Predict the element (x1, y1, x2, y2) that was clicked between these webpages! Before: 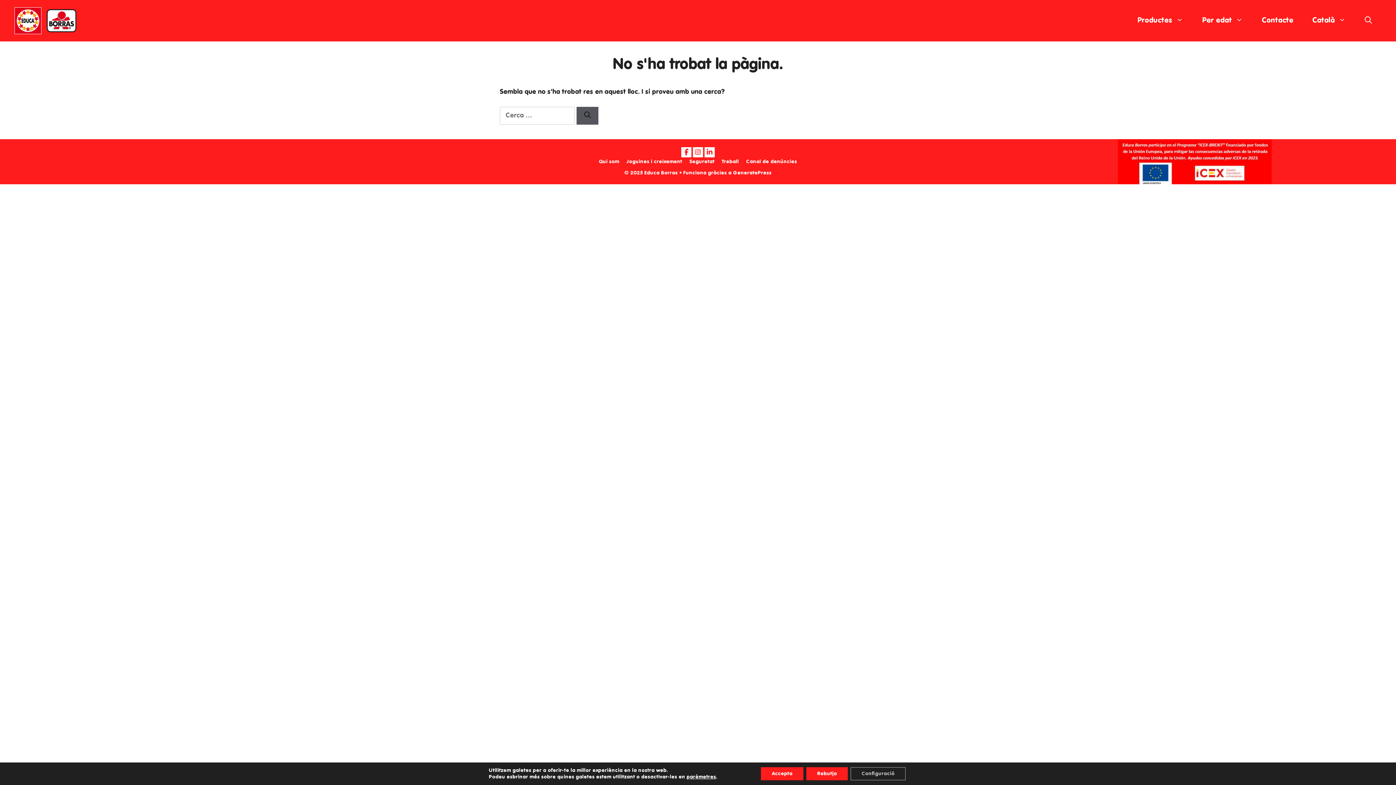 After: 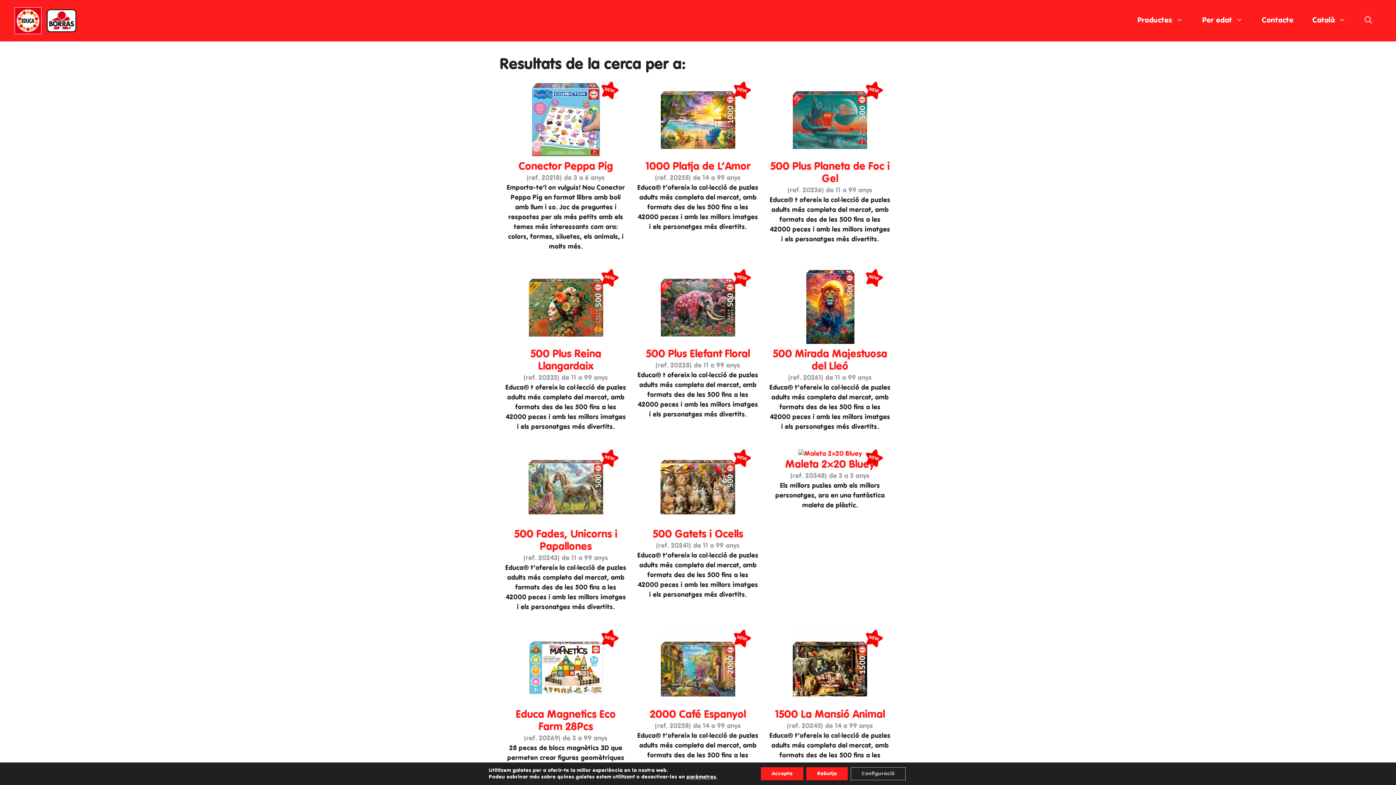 Action: bbox: (576, 106, 598, 124) label: Cerca